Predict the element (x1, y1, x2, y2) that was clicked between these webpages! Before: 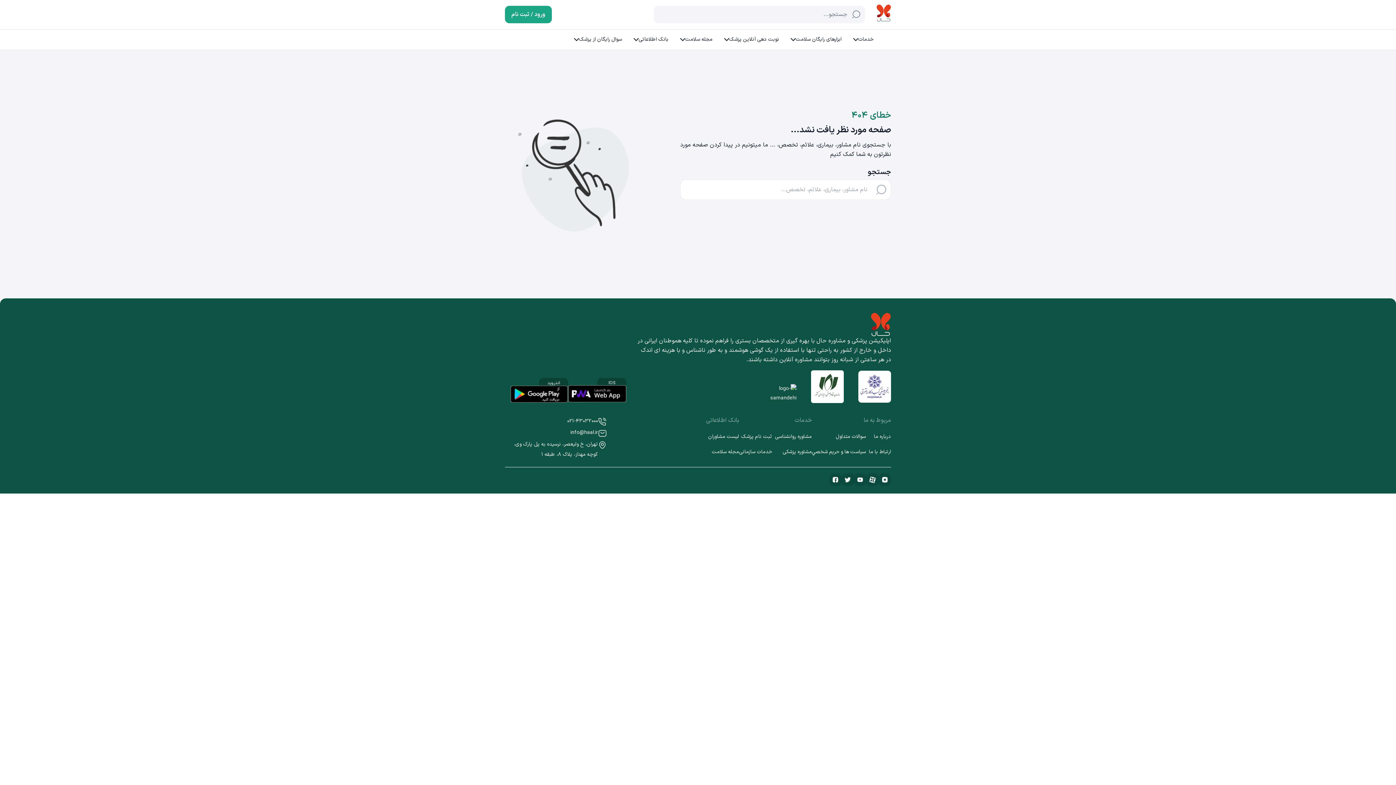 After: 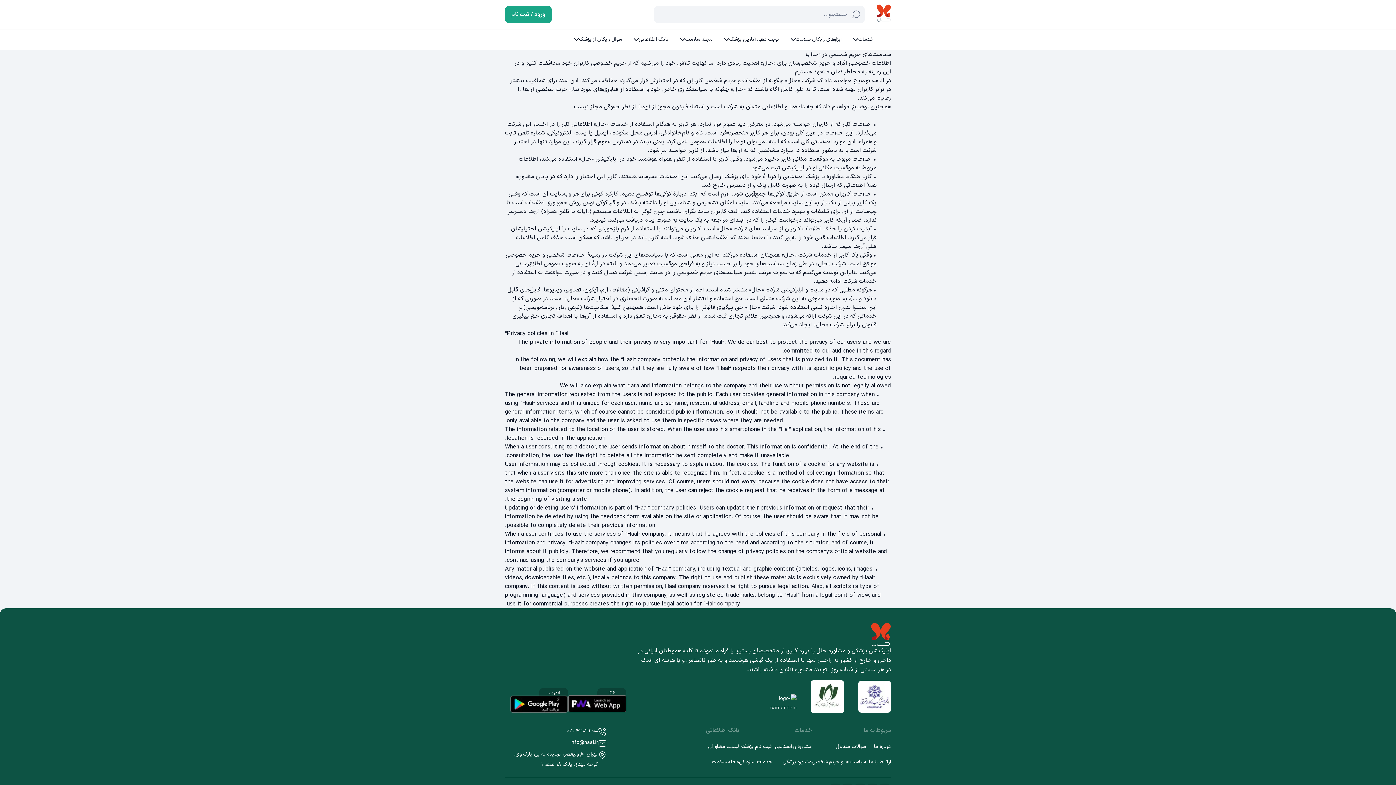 Action: label: سياست ها و حريم شخصي bbox: (812, 447, 866, 459)